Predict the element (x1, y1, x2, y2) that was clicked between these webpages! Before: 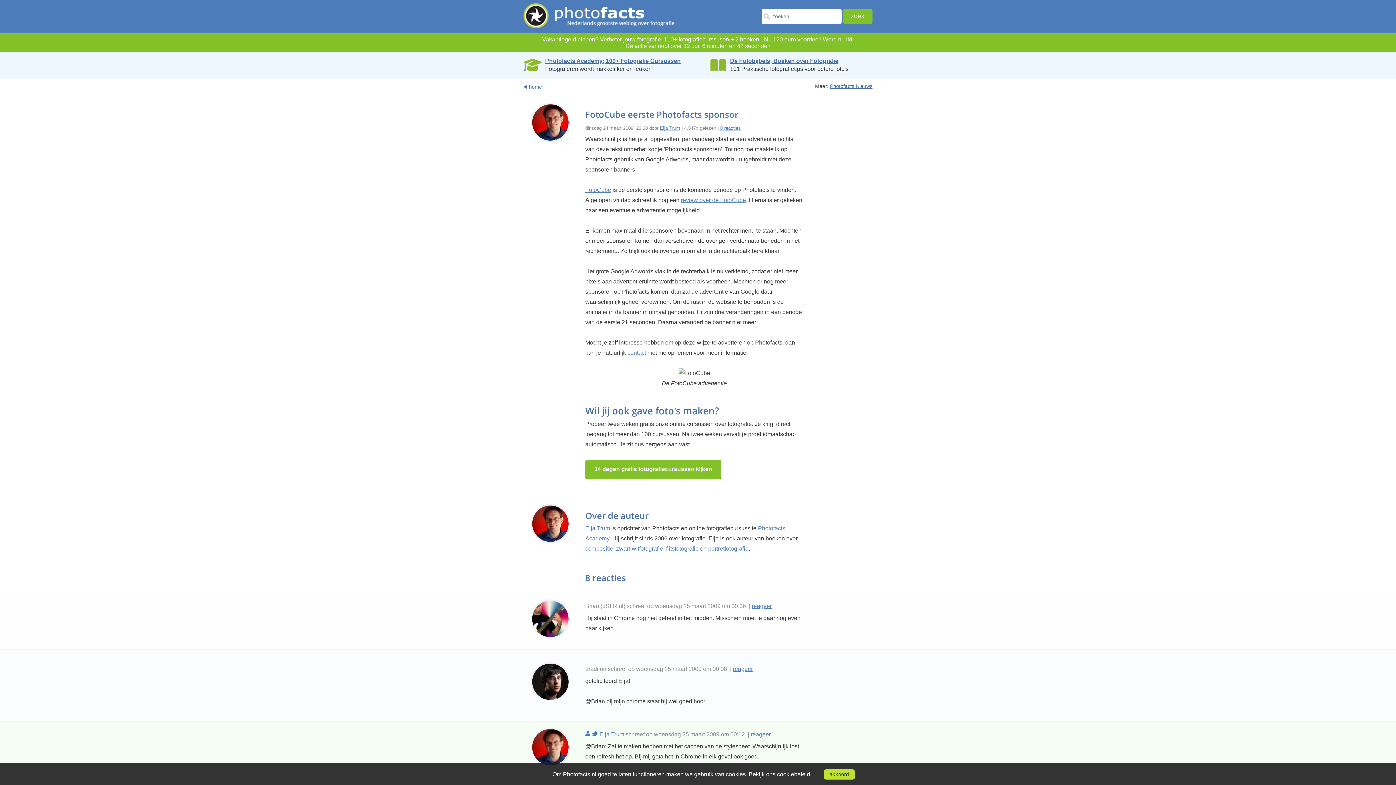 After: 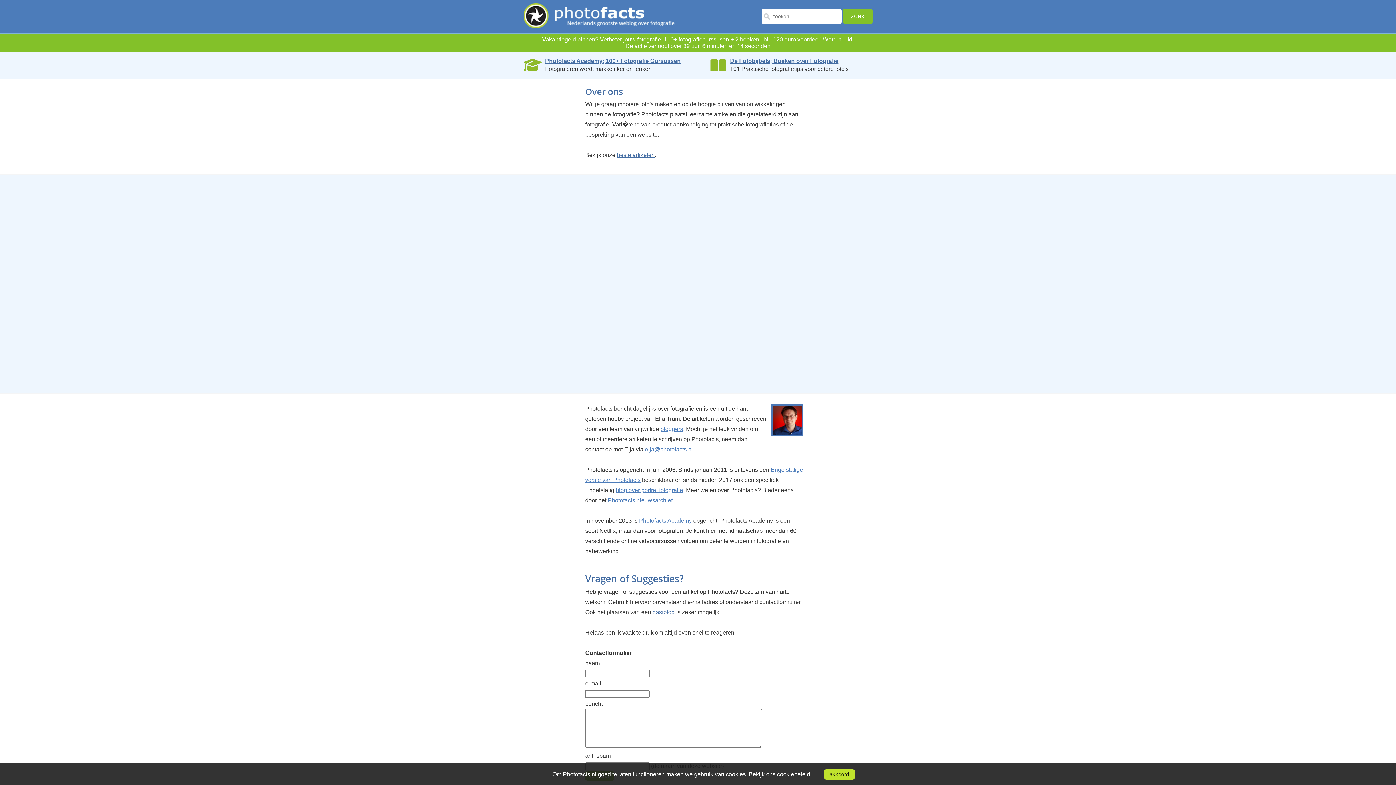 Action: label: contact bbox: (627, 349, 646, 356)